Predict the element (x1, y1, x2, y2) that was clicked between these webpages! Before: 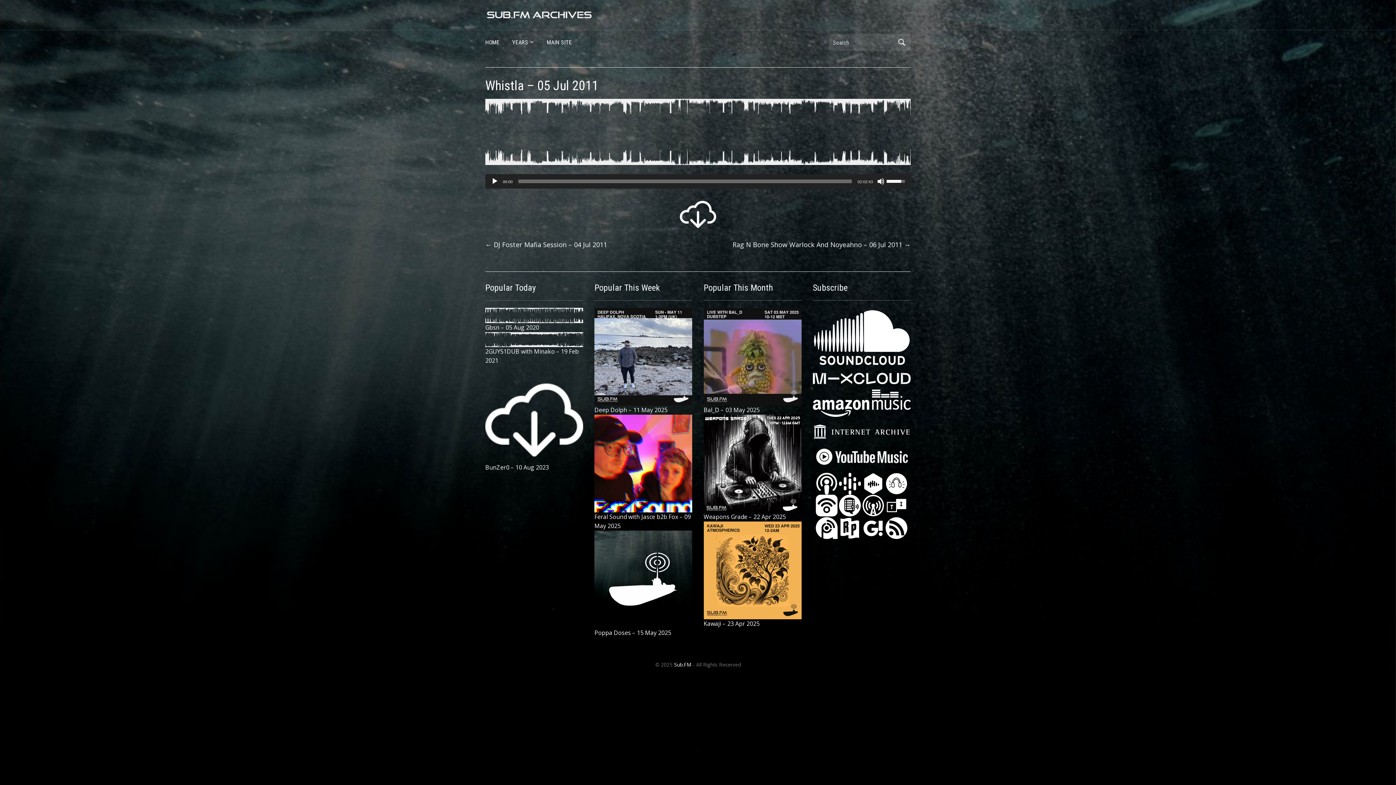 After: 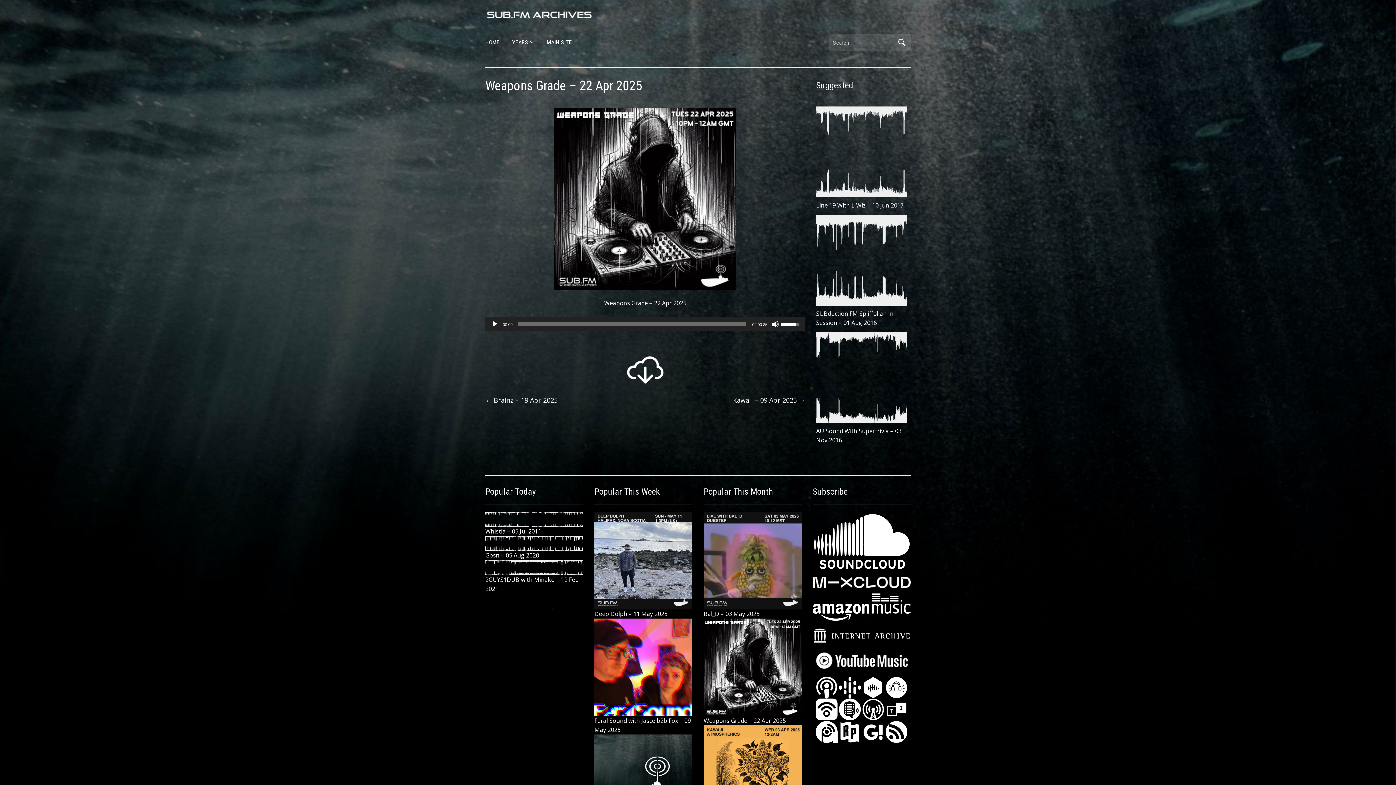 Action: bbox: (703, 459, 801, 467)